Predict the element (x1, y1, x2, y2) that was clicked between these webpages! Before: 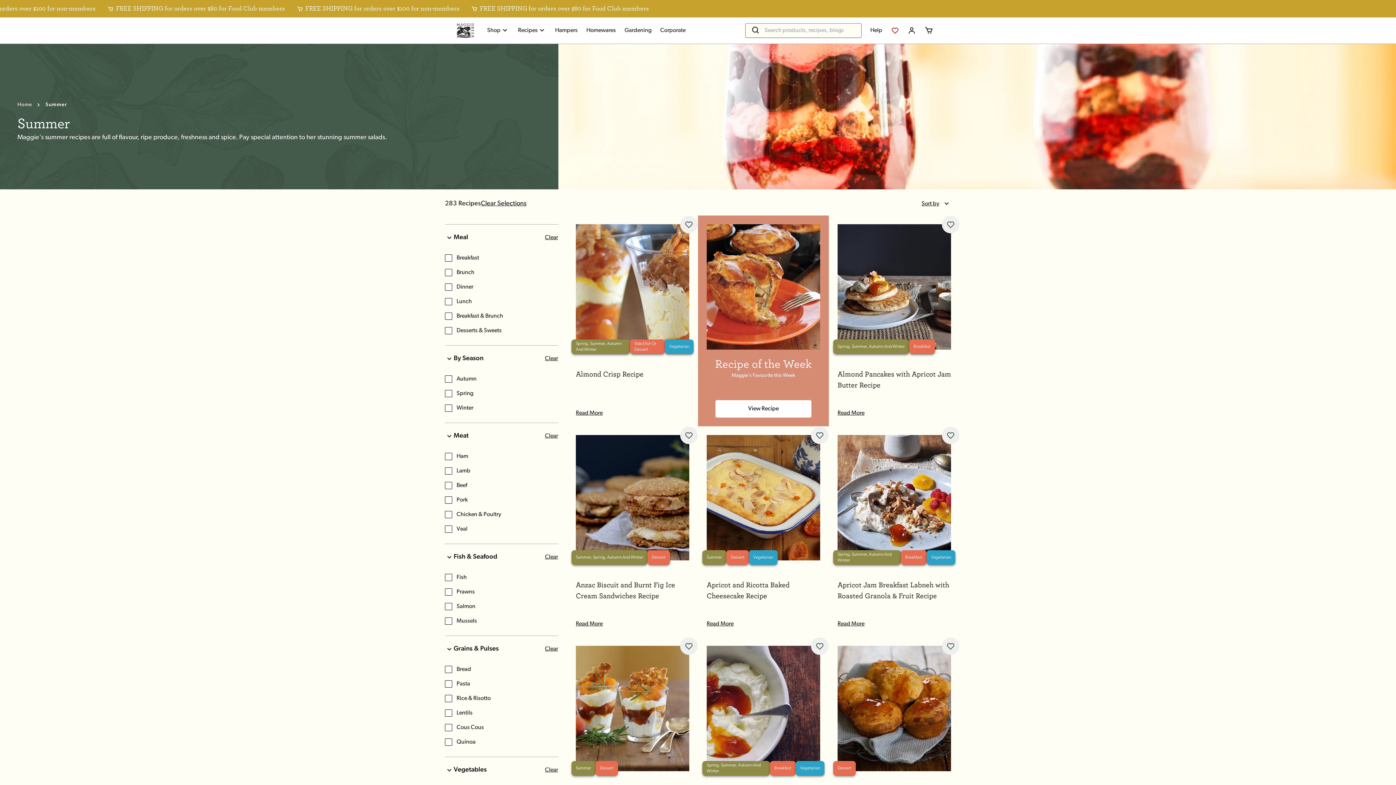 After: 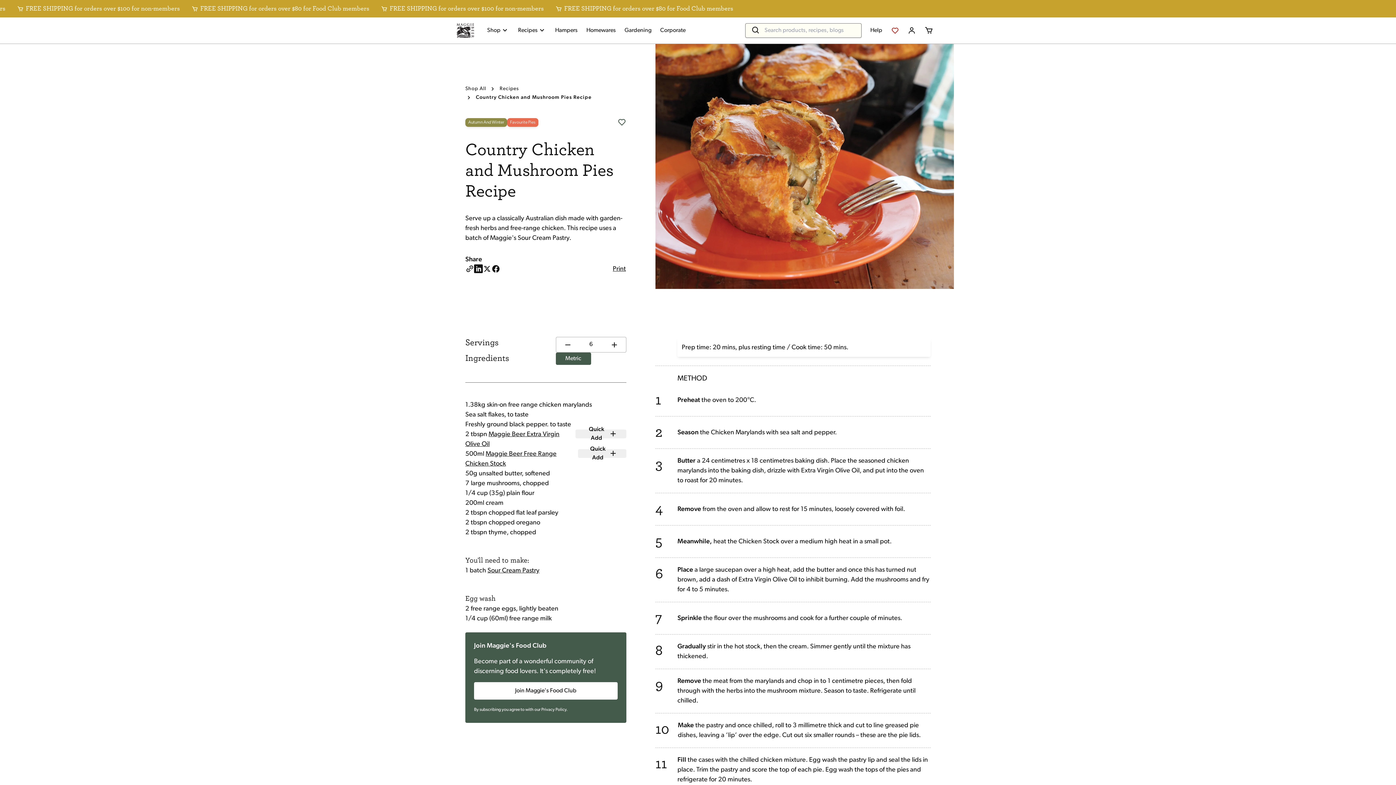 Action: bbox: (715, 400, 811, 417) label: View Recipe